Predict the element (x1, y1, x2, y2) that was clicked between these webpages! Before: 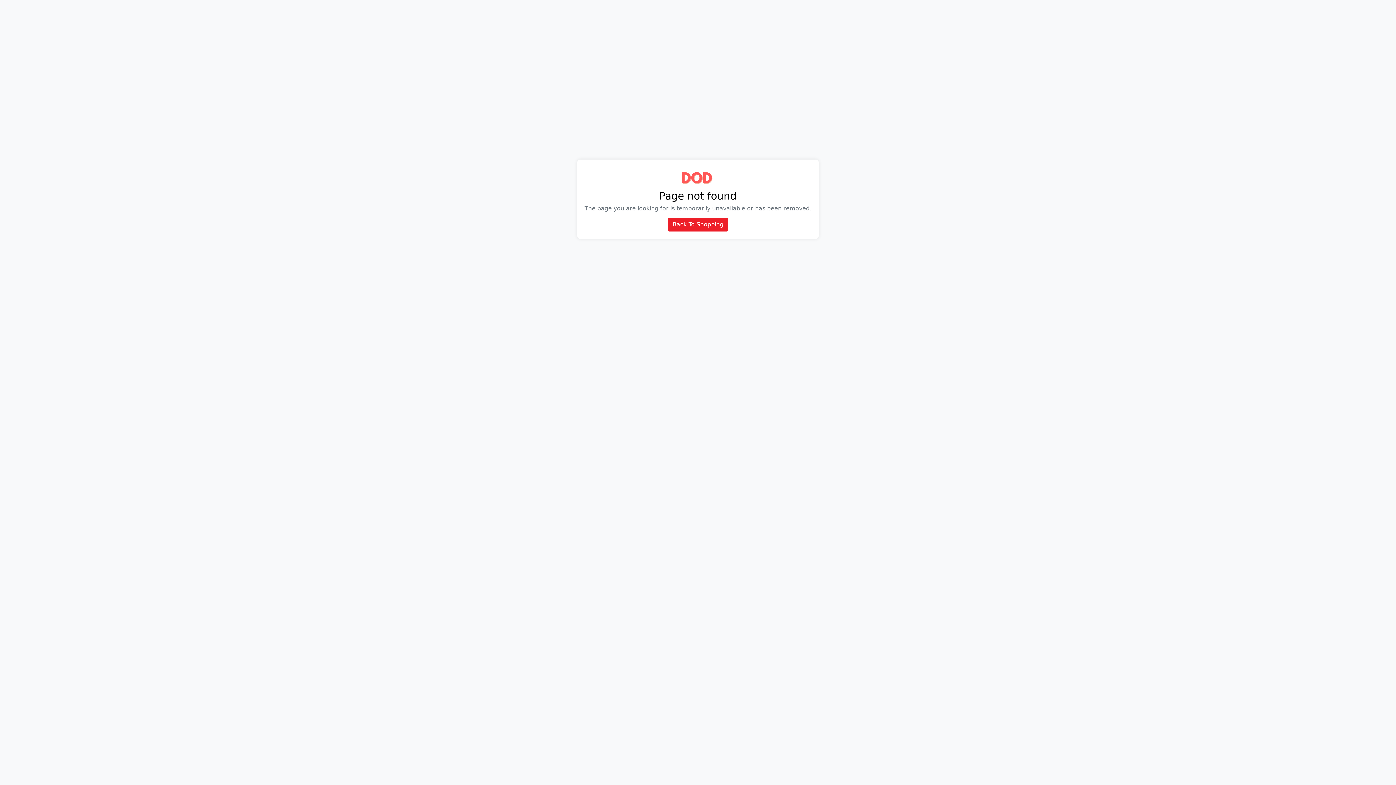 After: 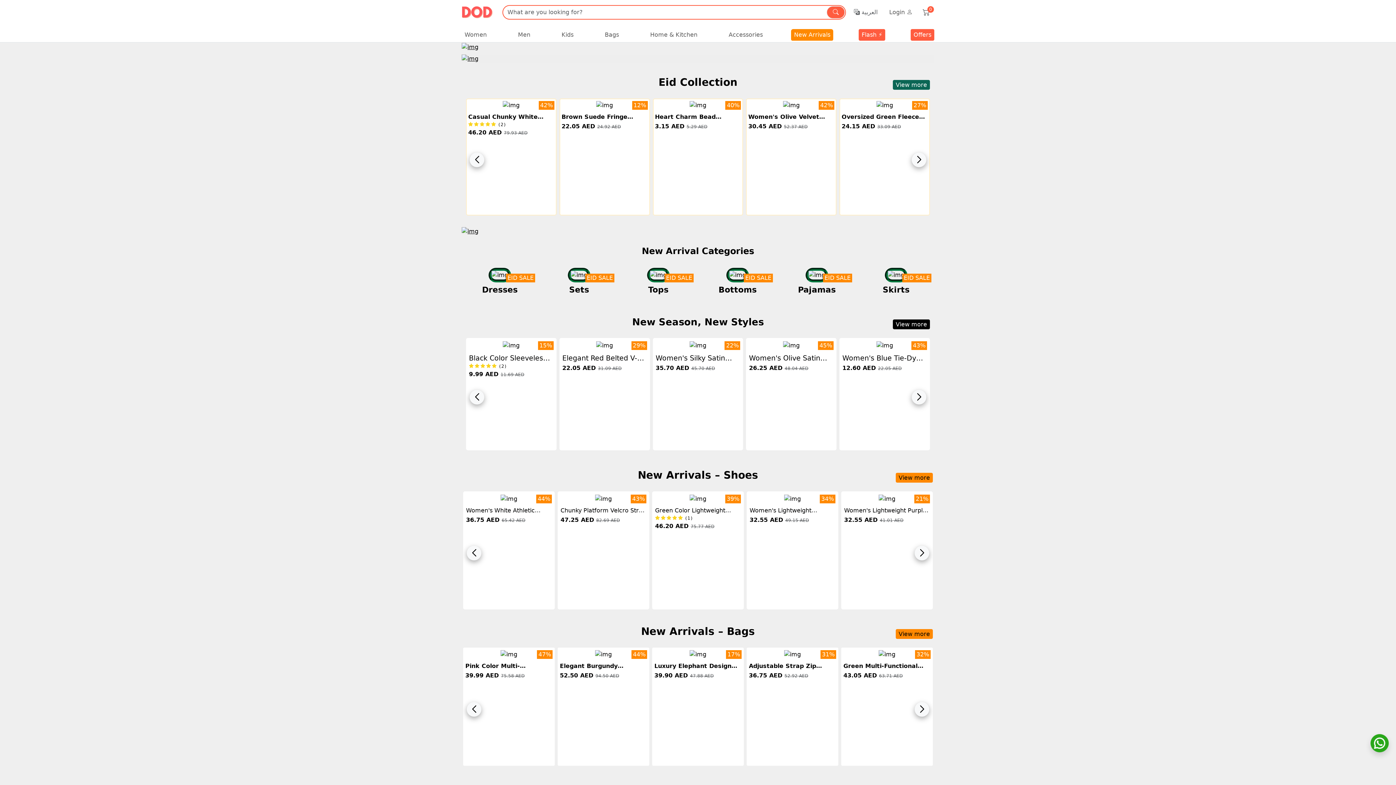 Action: bbox: (668, 217, 728, 231) label: Back To Shopping